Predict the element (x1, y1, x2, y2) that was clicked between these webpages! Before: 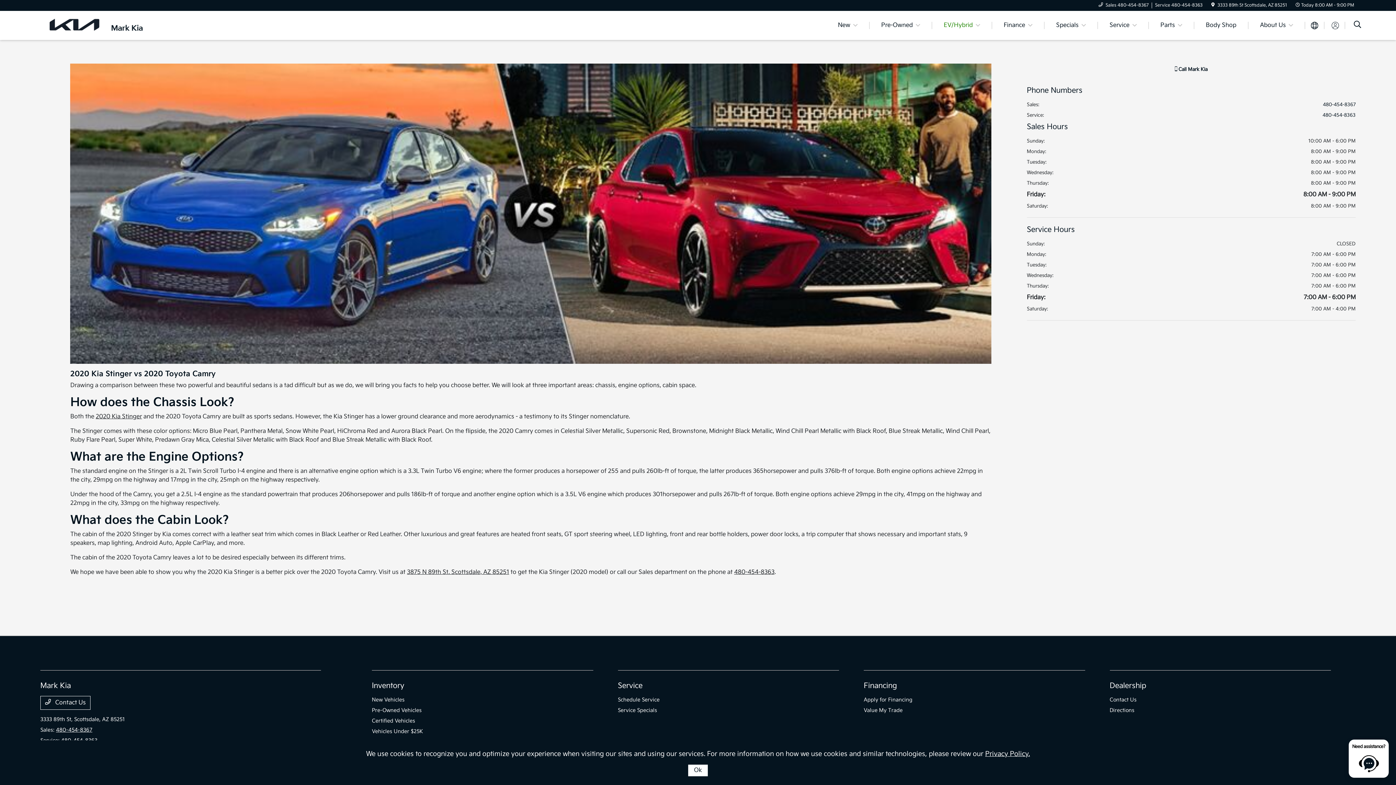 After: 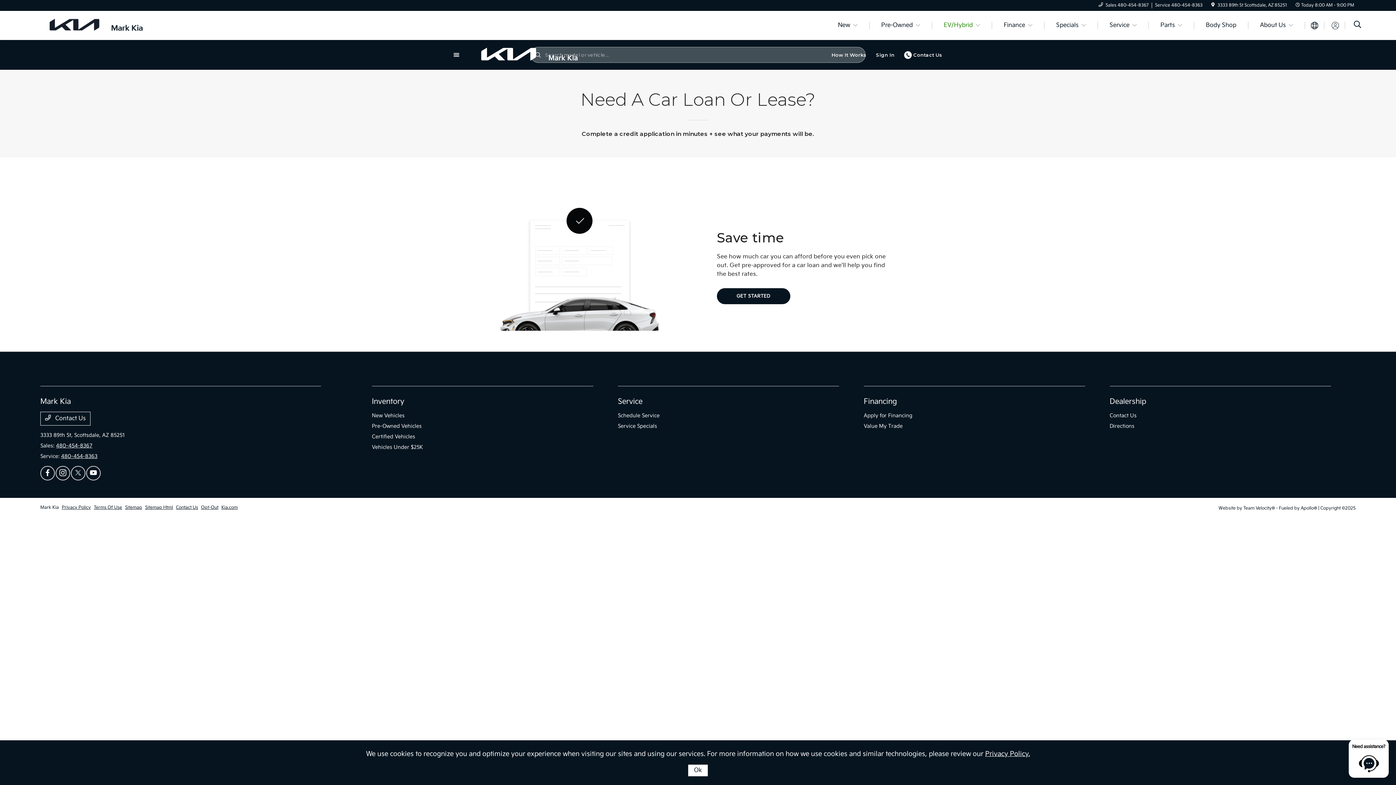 Action: label: Apply for Financing bbox: (864, 697, 912, 703)